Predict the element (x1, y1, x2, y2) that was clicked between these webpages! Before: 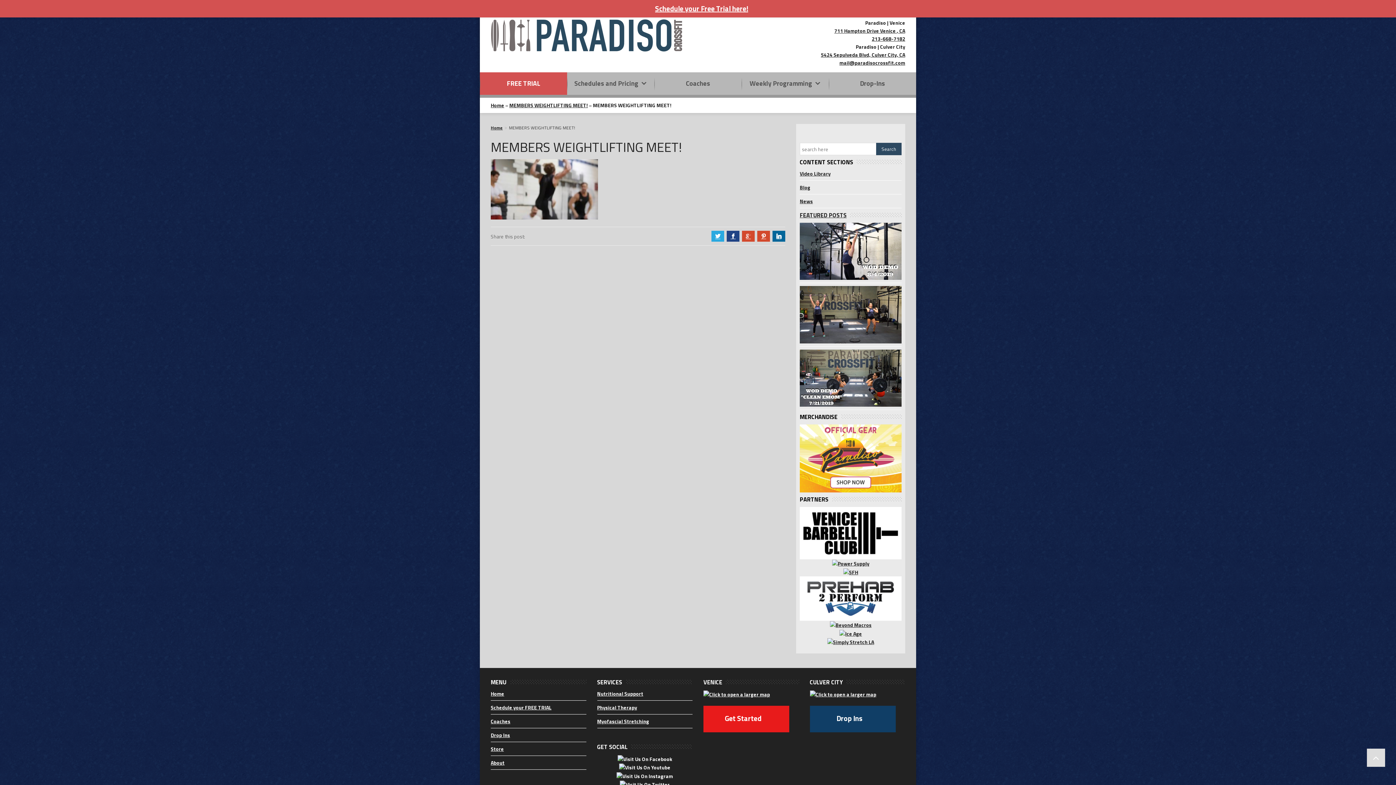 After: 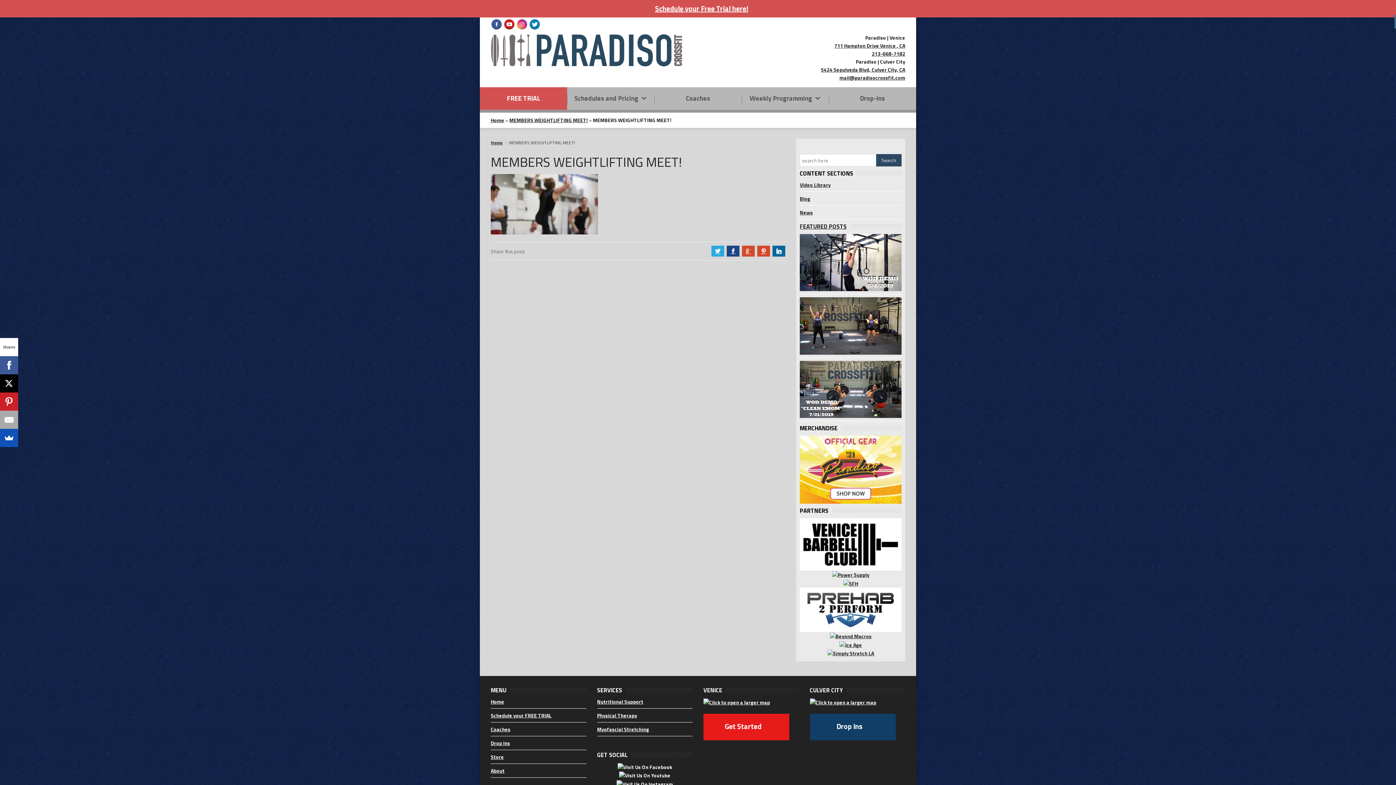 Action: bbox: (620, 780, 669, 788)